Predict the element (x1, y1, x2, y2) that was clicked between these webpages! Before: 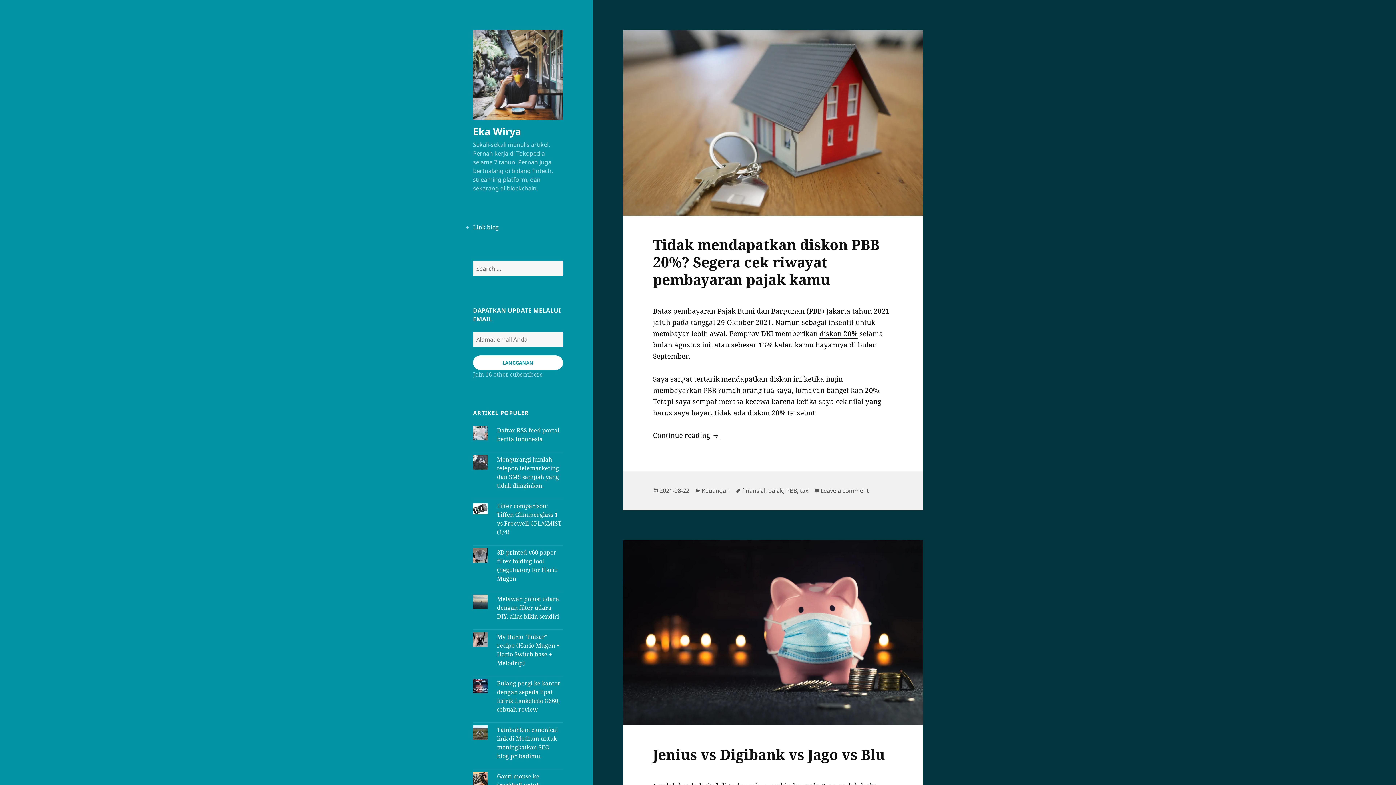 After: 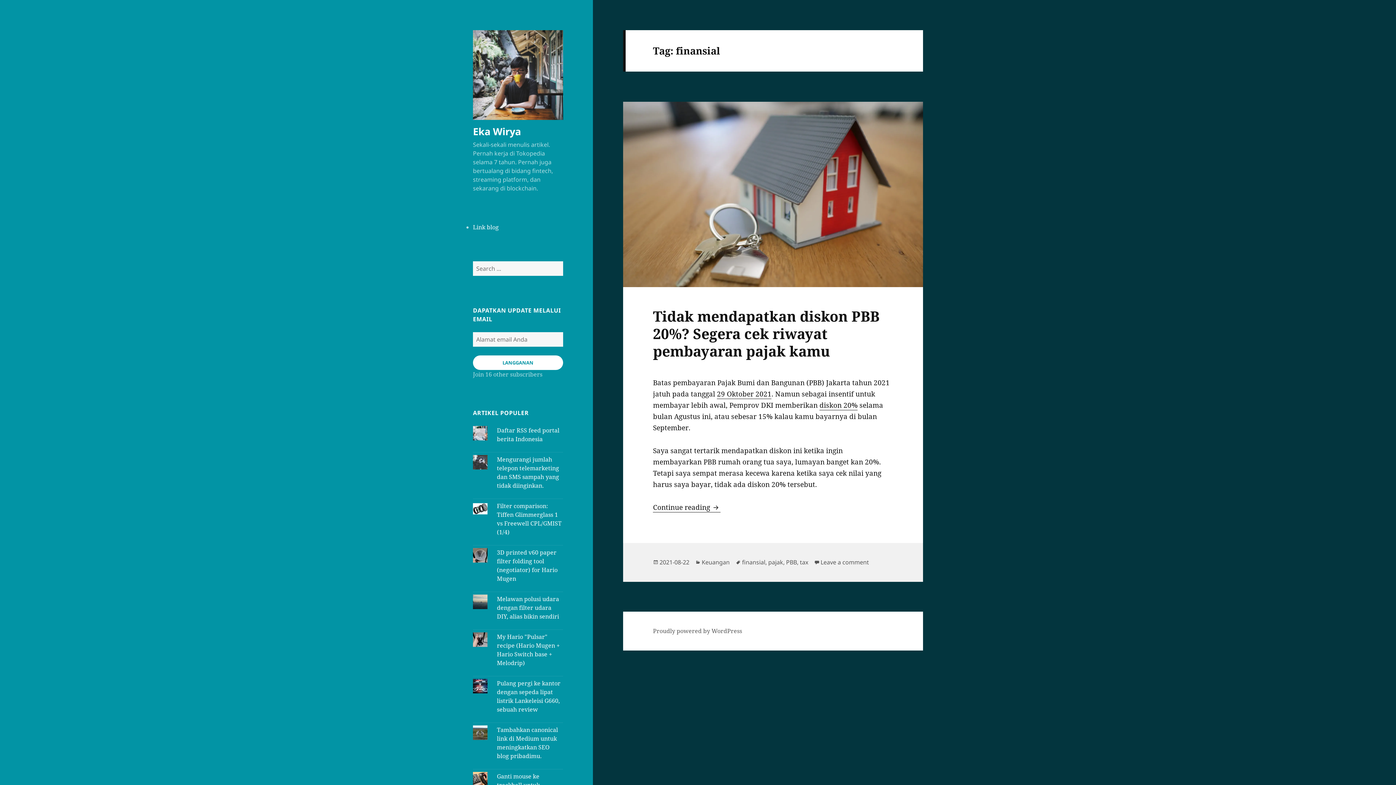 Action: label: finansial bbox: (742, 487, 765, 495)